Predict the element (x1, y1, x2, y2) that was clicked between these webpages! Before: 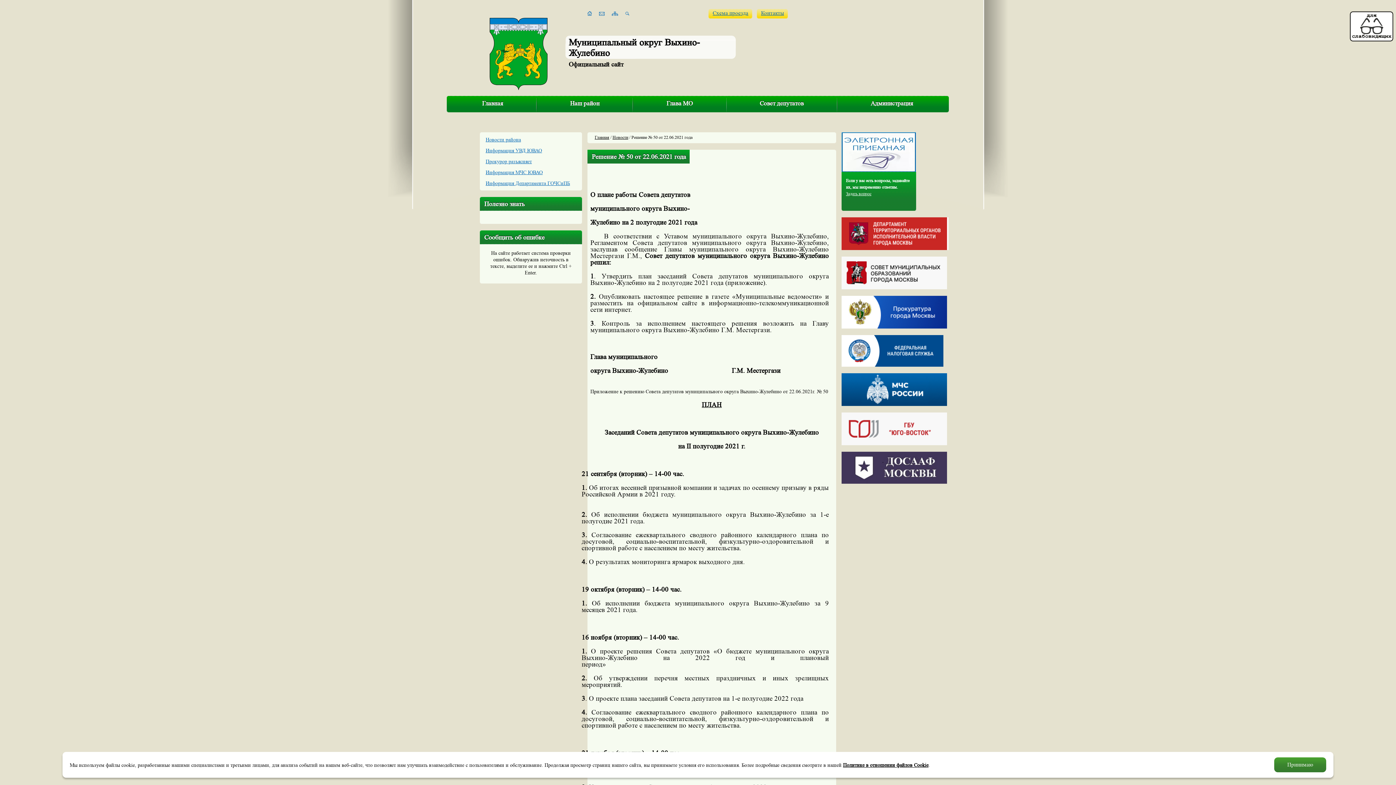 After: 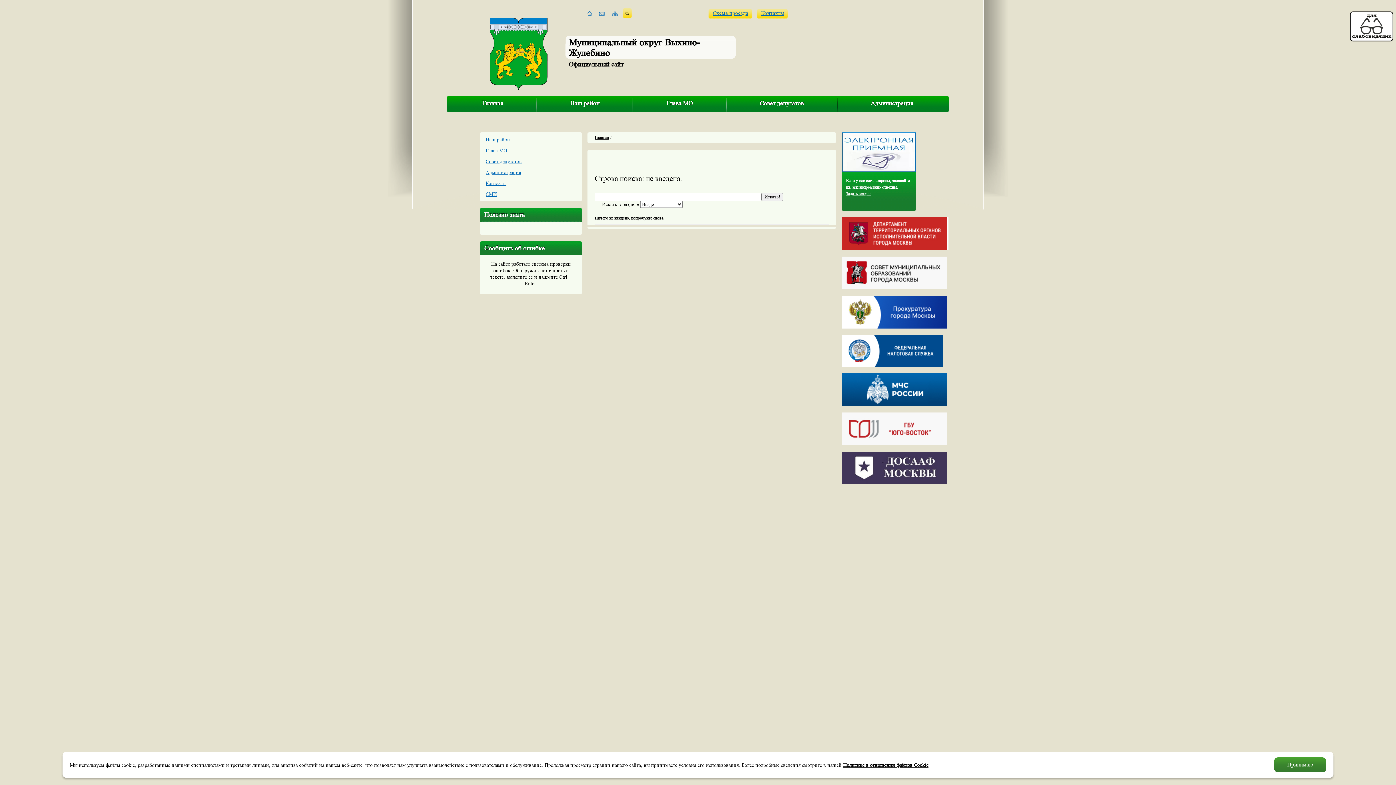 Action: bbox: (622, 8, 631, 18)